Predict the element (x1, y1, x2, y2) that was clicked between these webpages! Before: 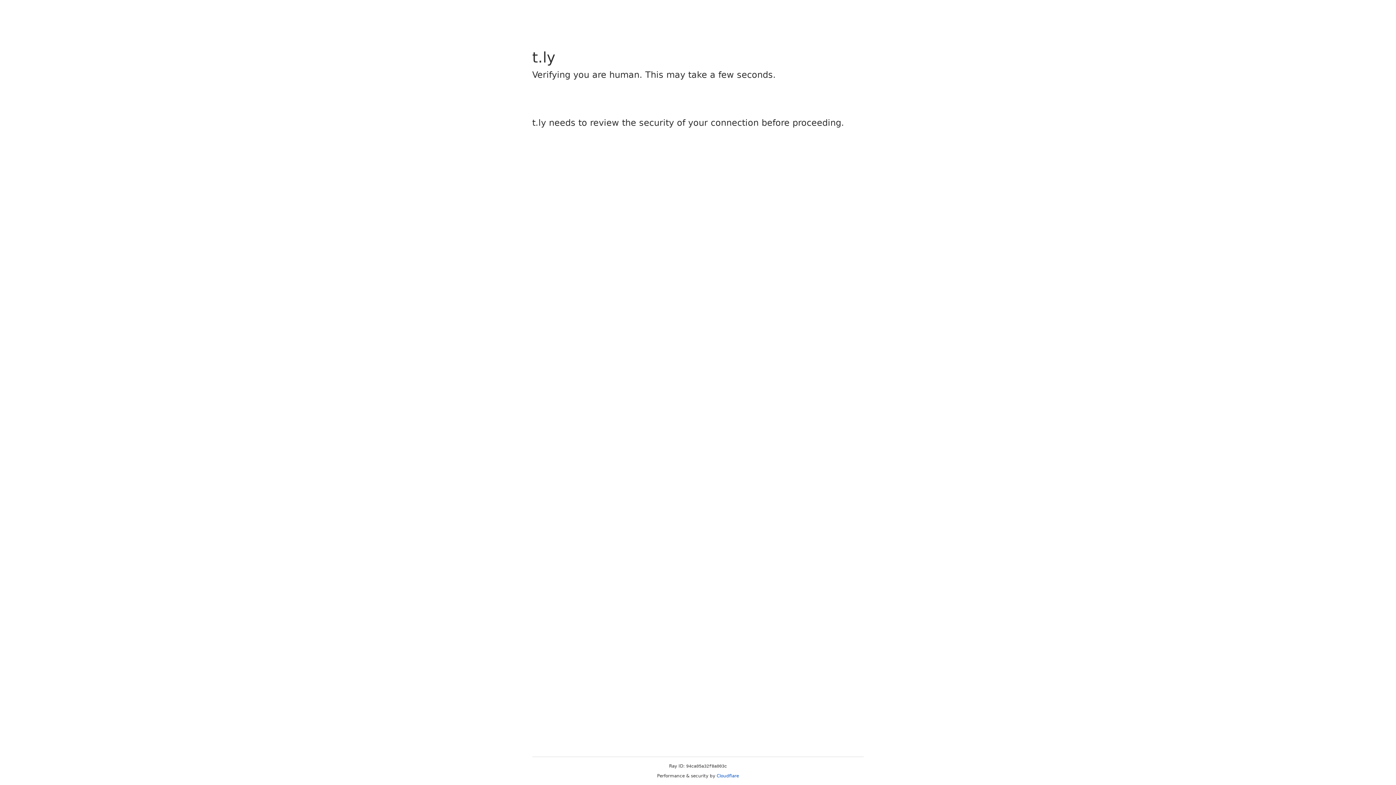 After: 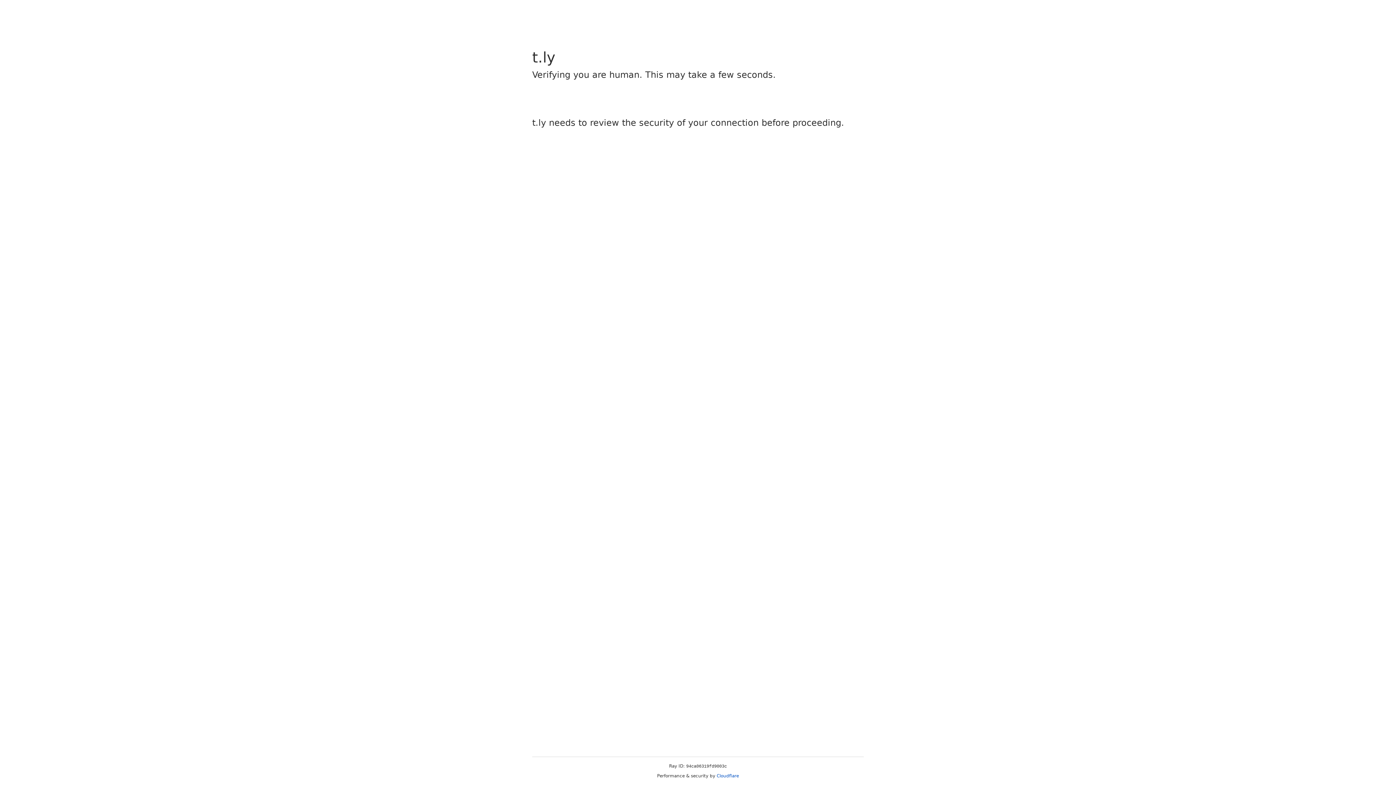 Action: bbox: (716, 773, 739, 778) label: Cloudflare